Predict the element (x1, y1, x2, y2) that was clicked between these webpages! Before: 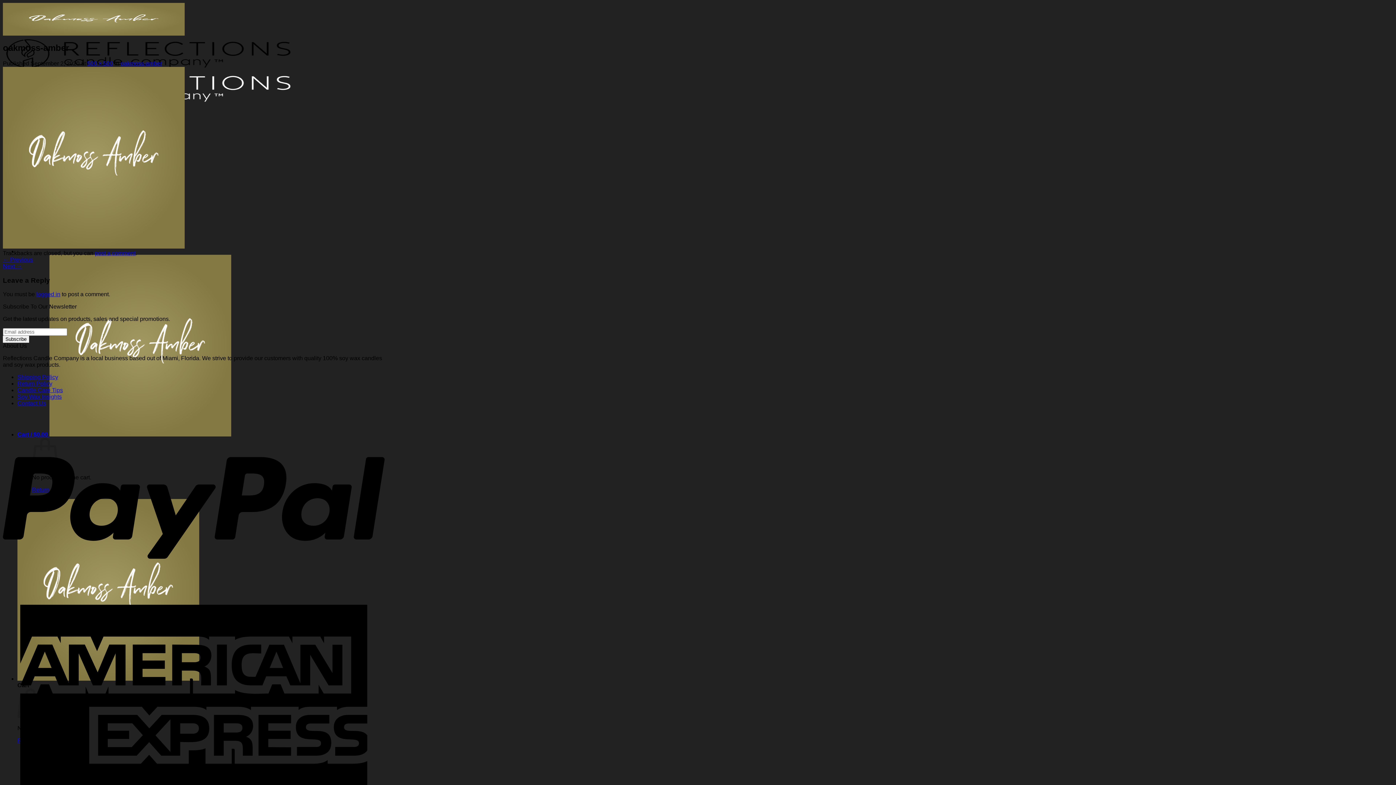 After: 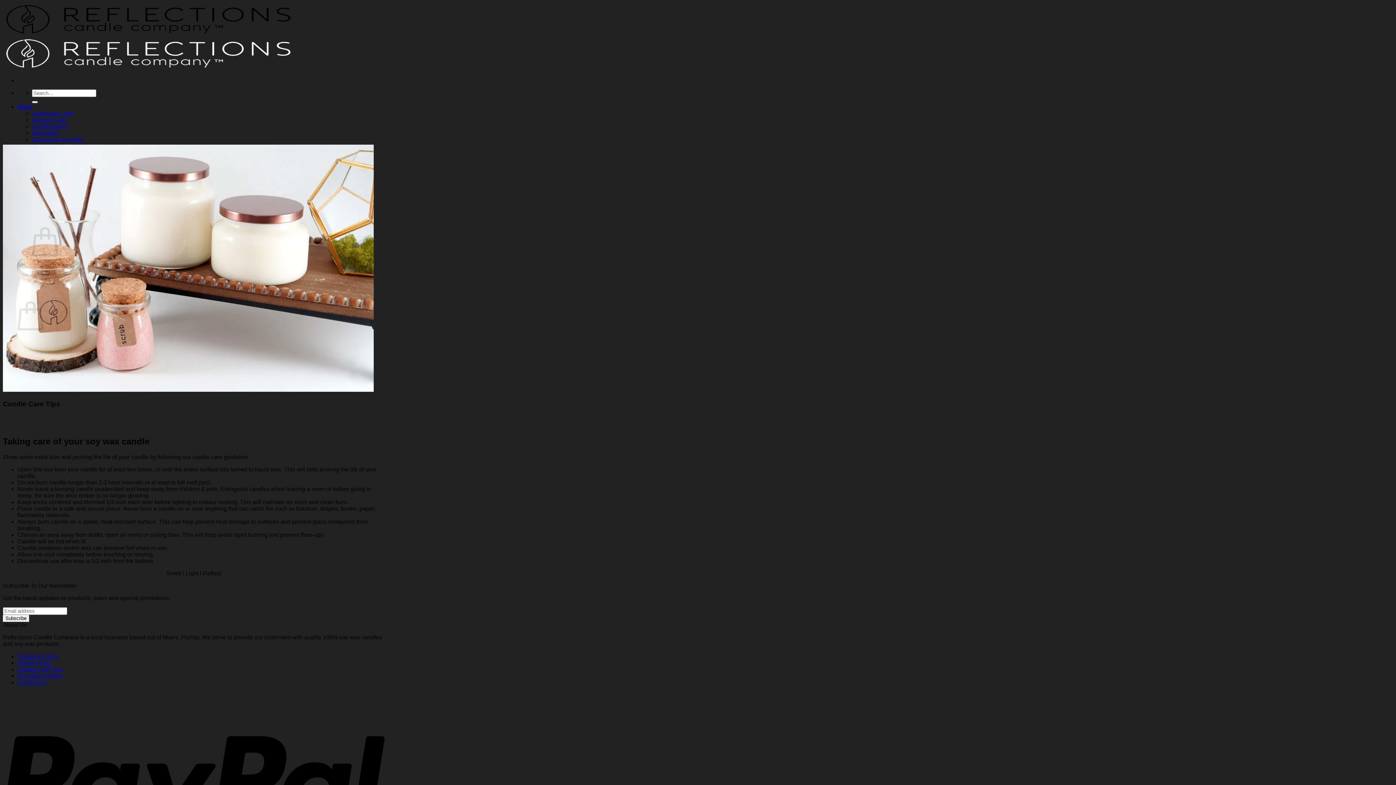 Action: bbox: (17, 387, 62, 393) label: Candle Care Tips